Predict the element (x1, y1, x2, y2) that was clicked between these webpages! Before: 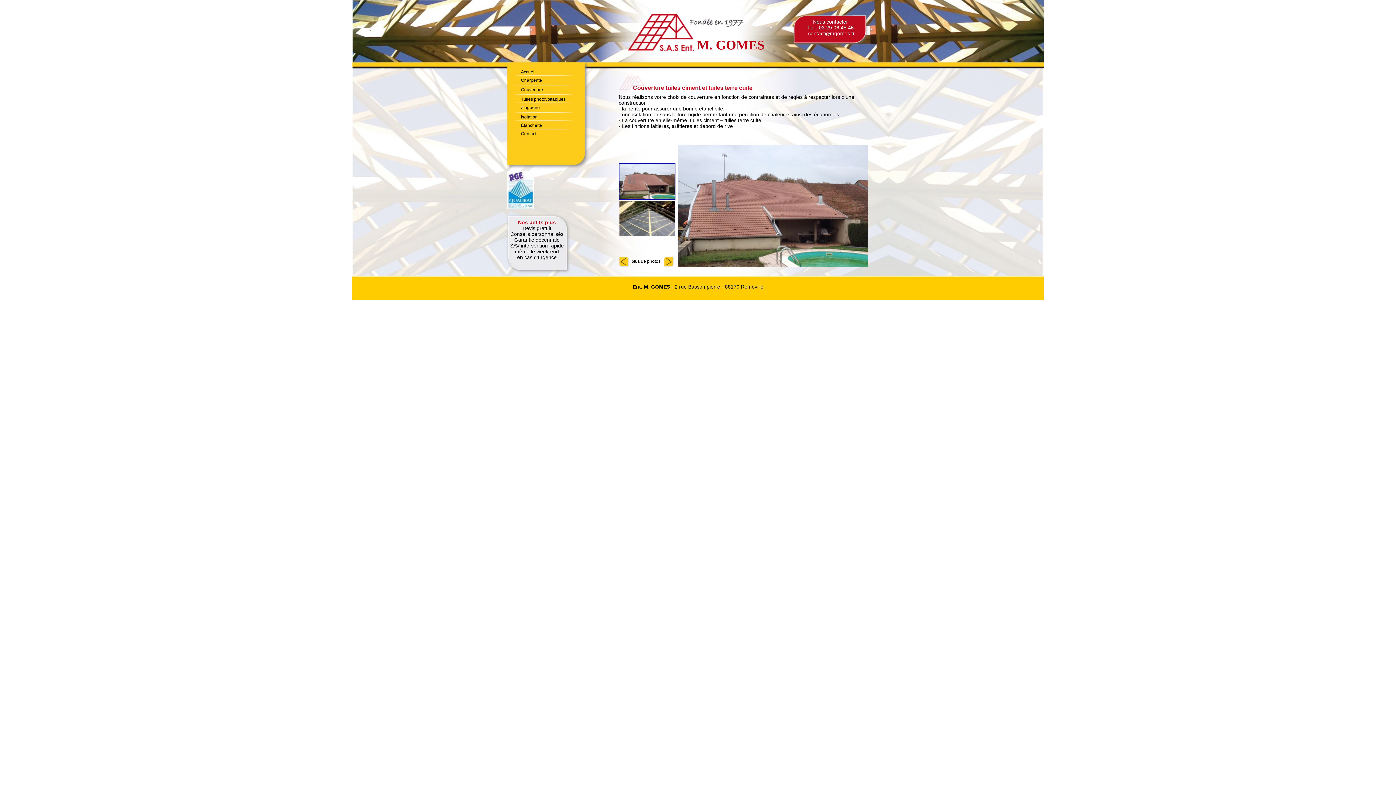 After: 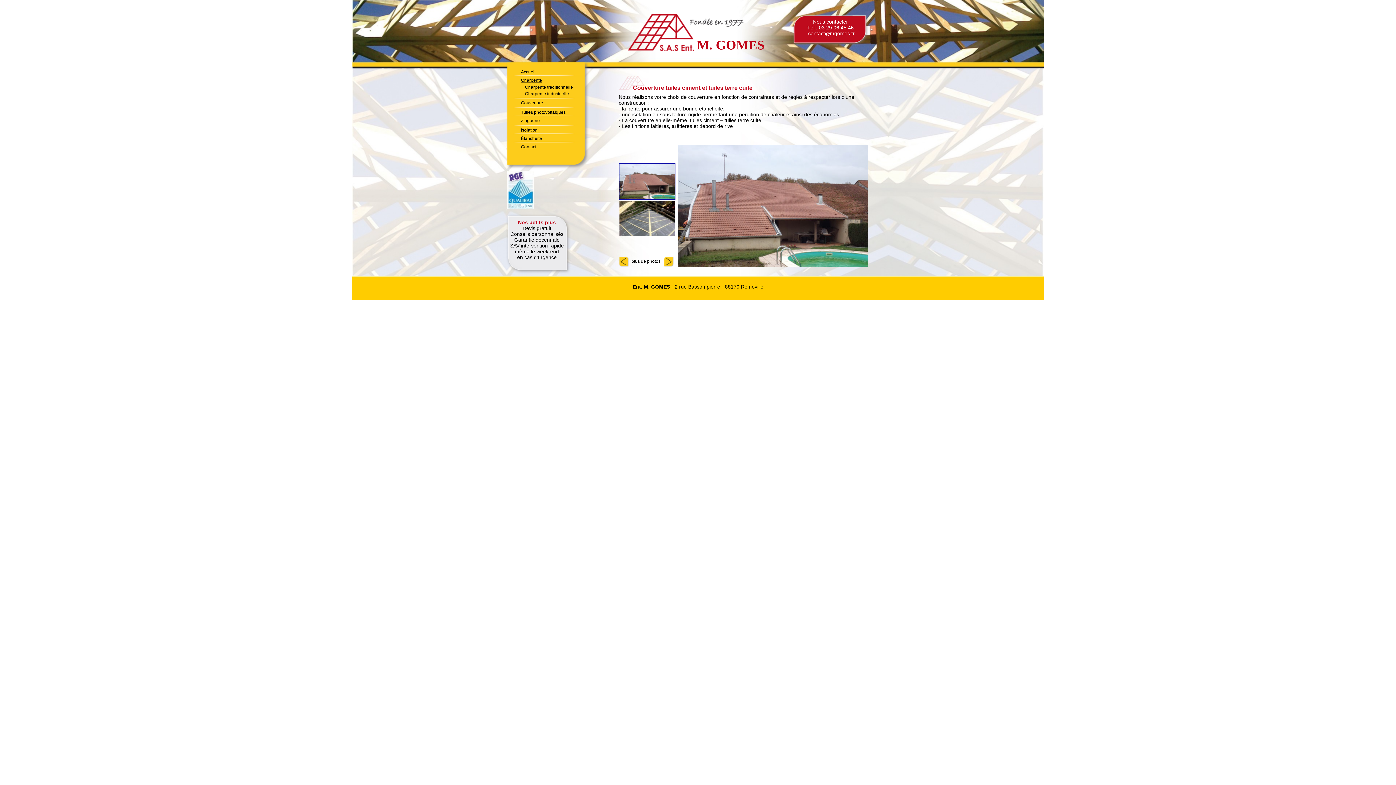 Action: label: Charpente bbox: (521, 77, 588, 82)